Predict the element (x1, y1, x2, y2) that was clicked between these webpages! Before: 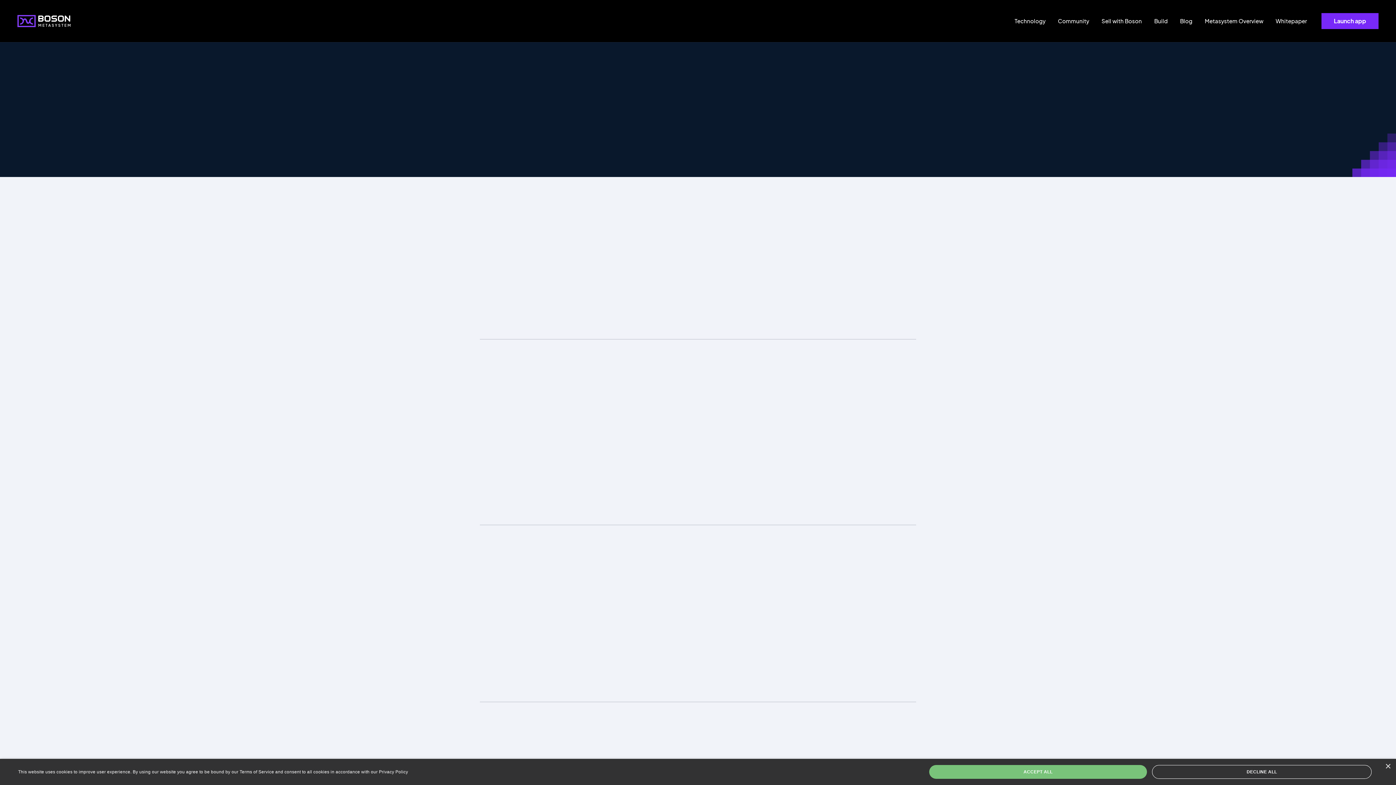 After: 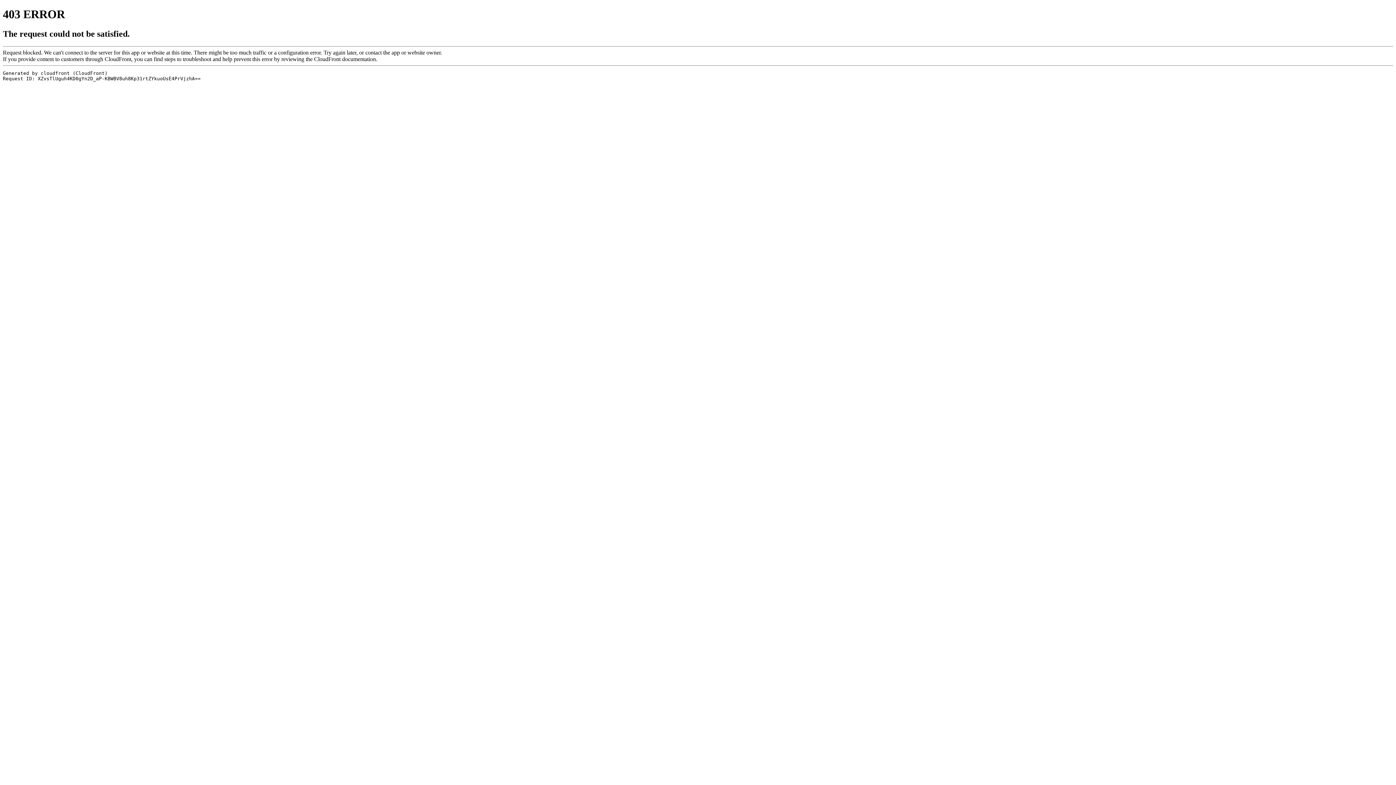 Action: bbox: (1276, 17, 1307, 24) label: Whitepaper